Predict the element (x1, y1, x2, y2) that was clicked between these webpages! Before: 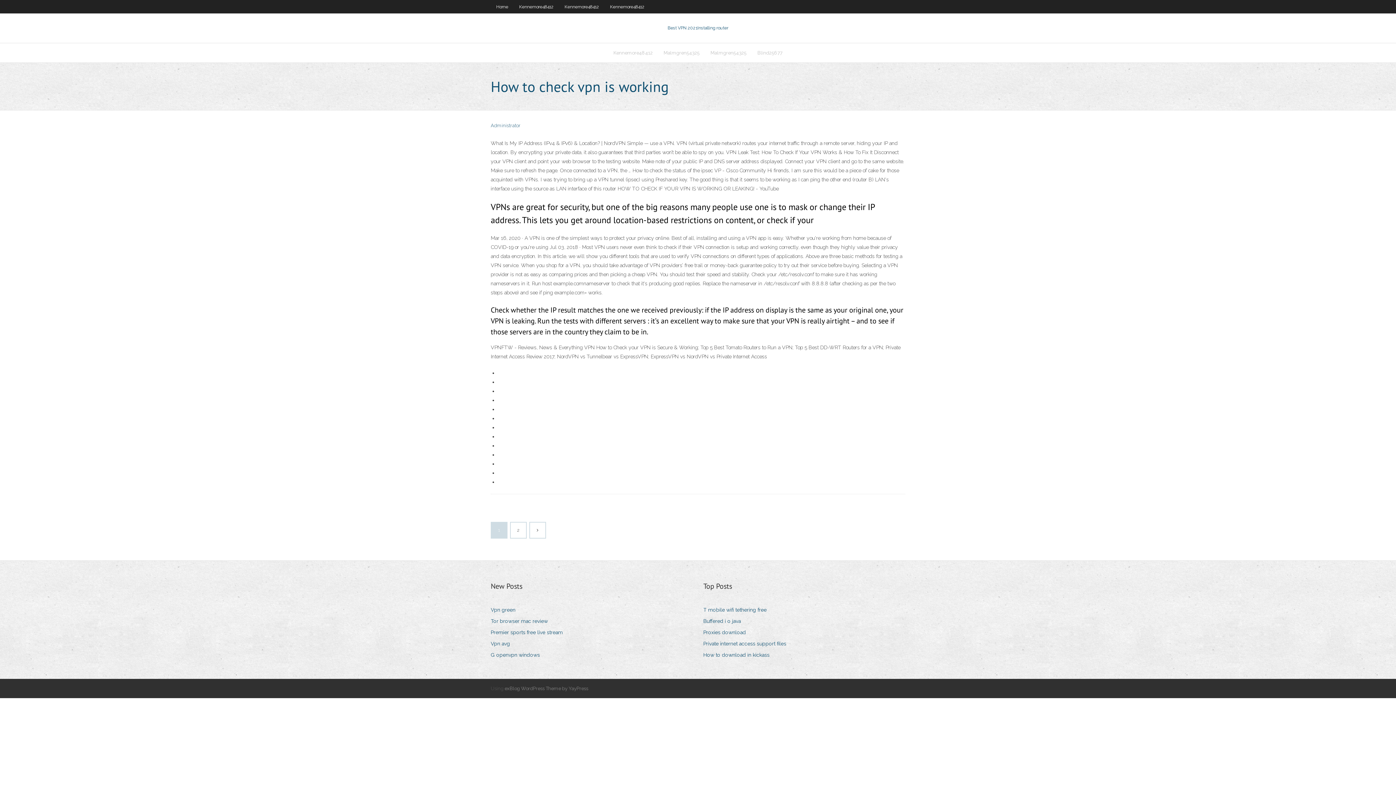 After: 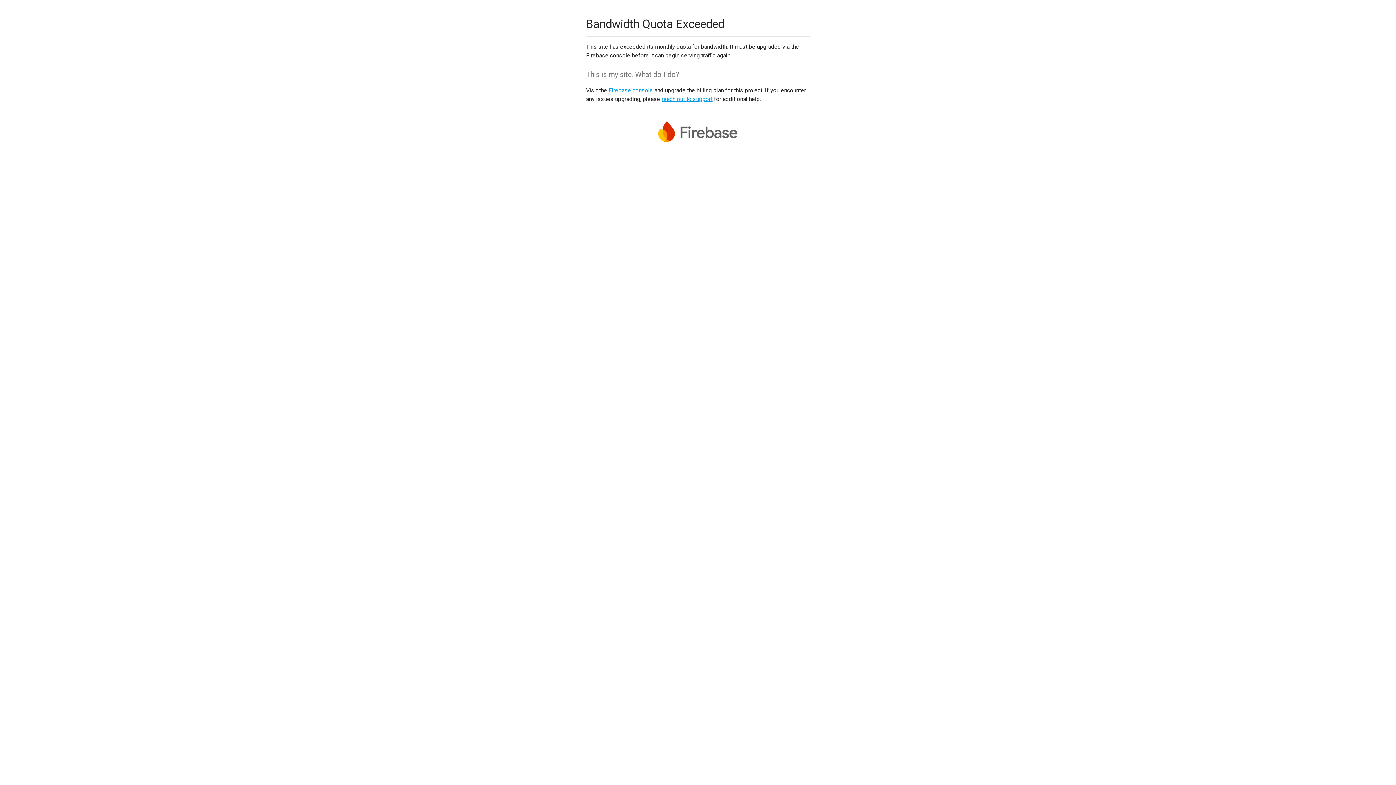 Action: bbox: (703, 605, 772, 615) label: T mobile wifi tethering free